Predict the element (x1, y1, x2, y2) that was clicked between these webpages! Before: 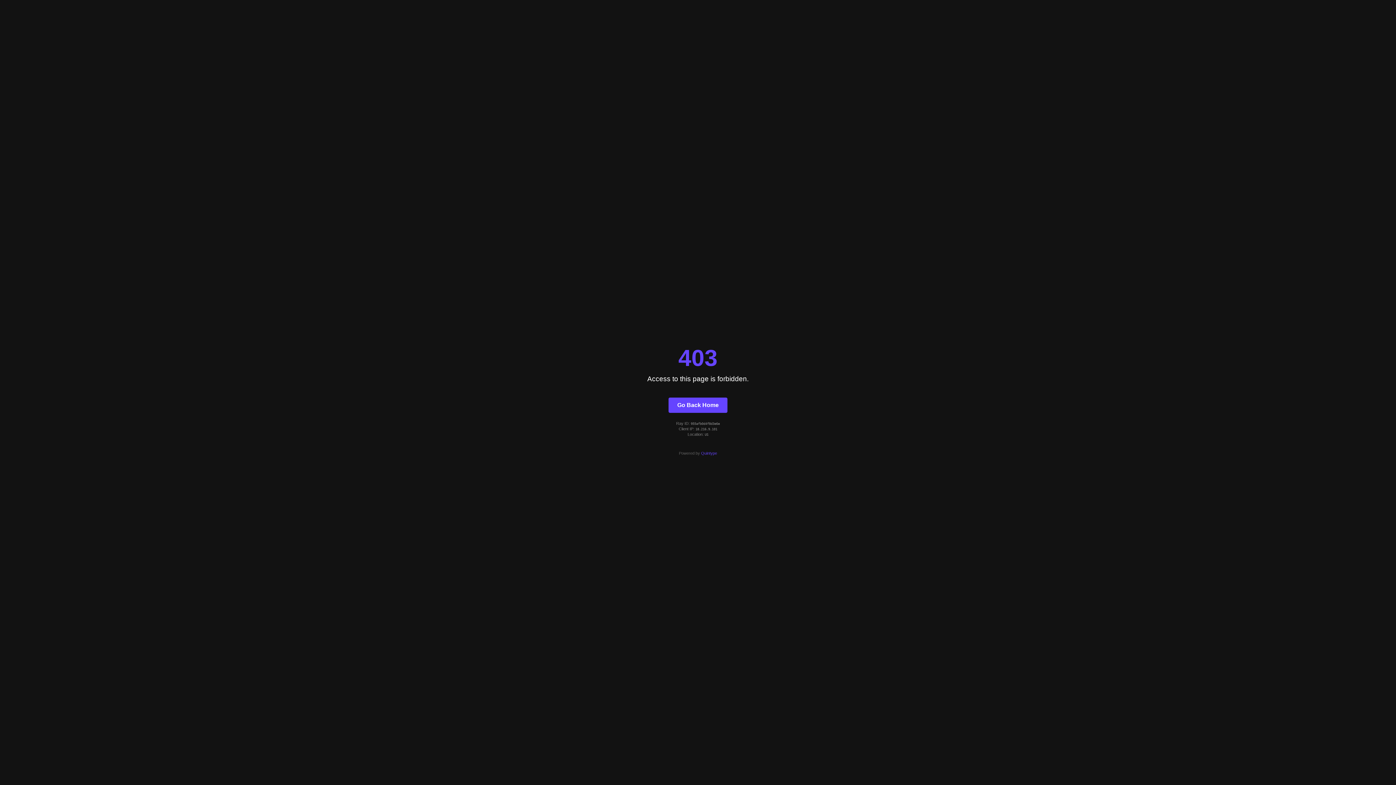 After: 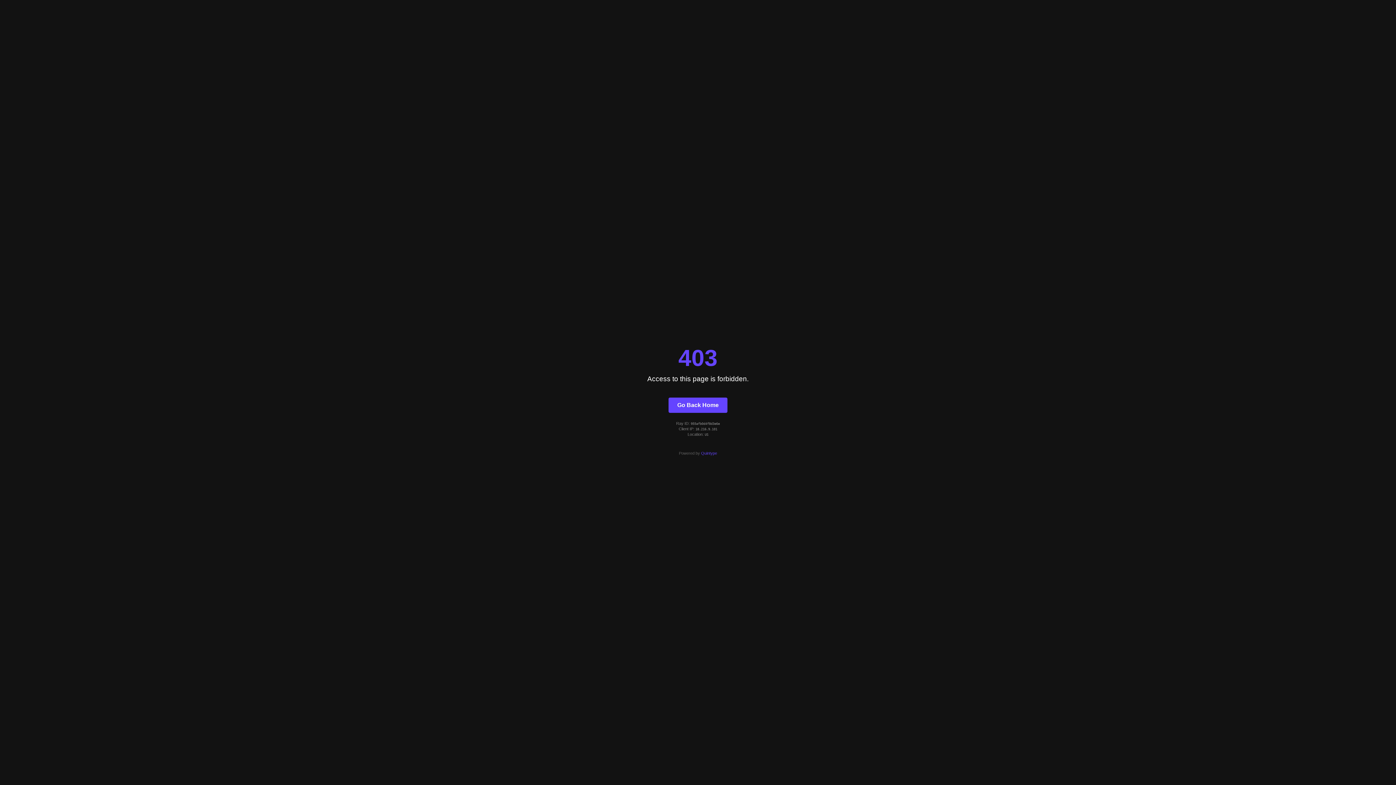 Action: bbox: (701, 451, 717, 455) label: Quintype